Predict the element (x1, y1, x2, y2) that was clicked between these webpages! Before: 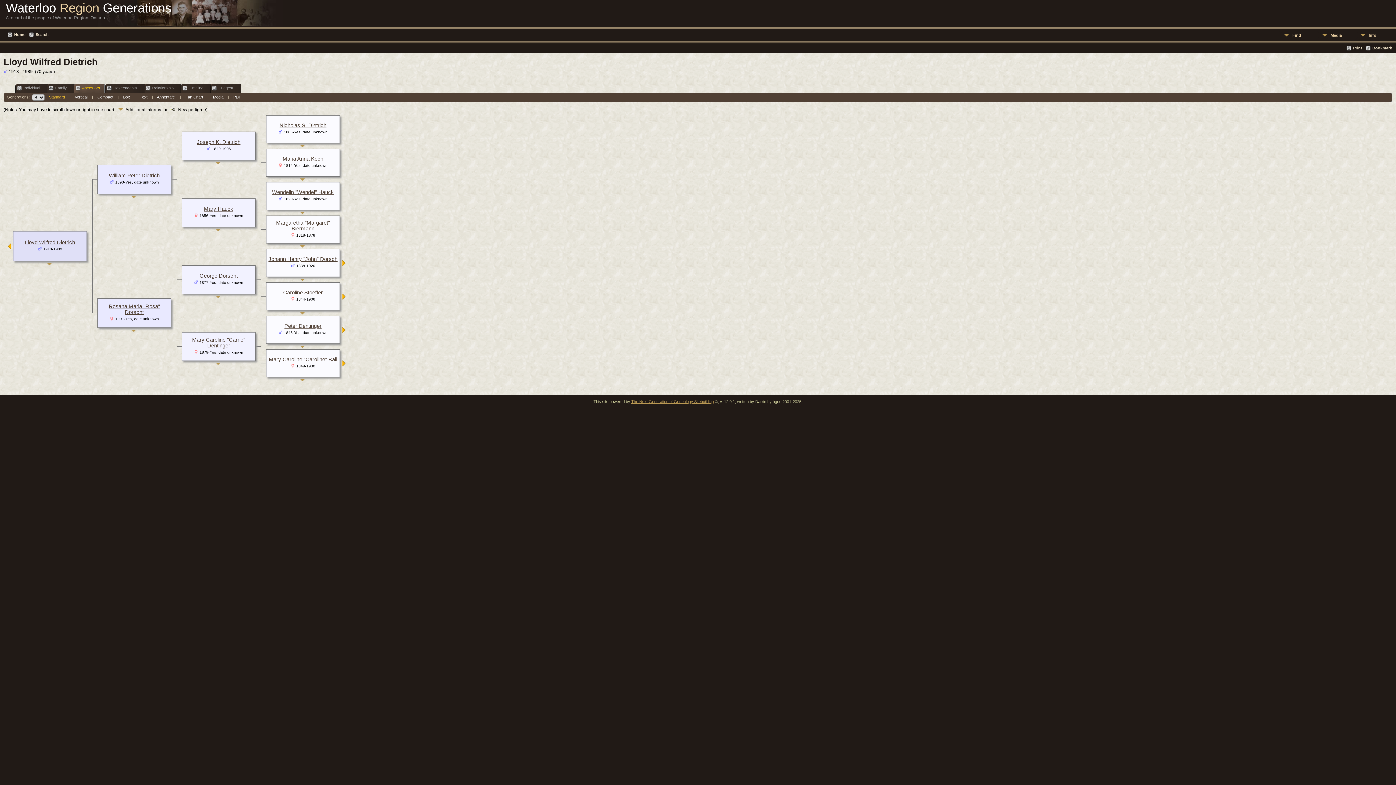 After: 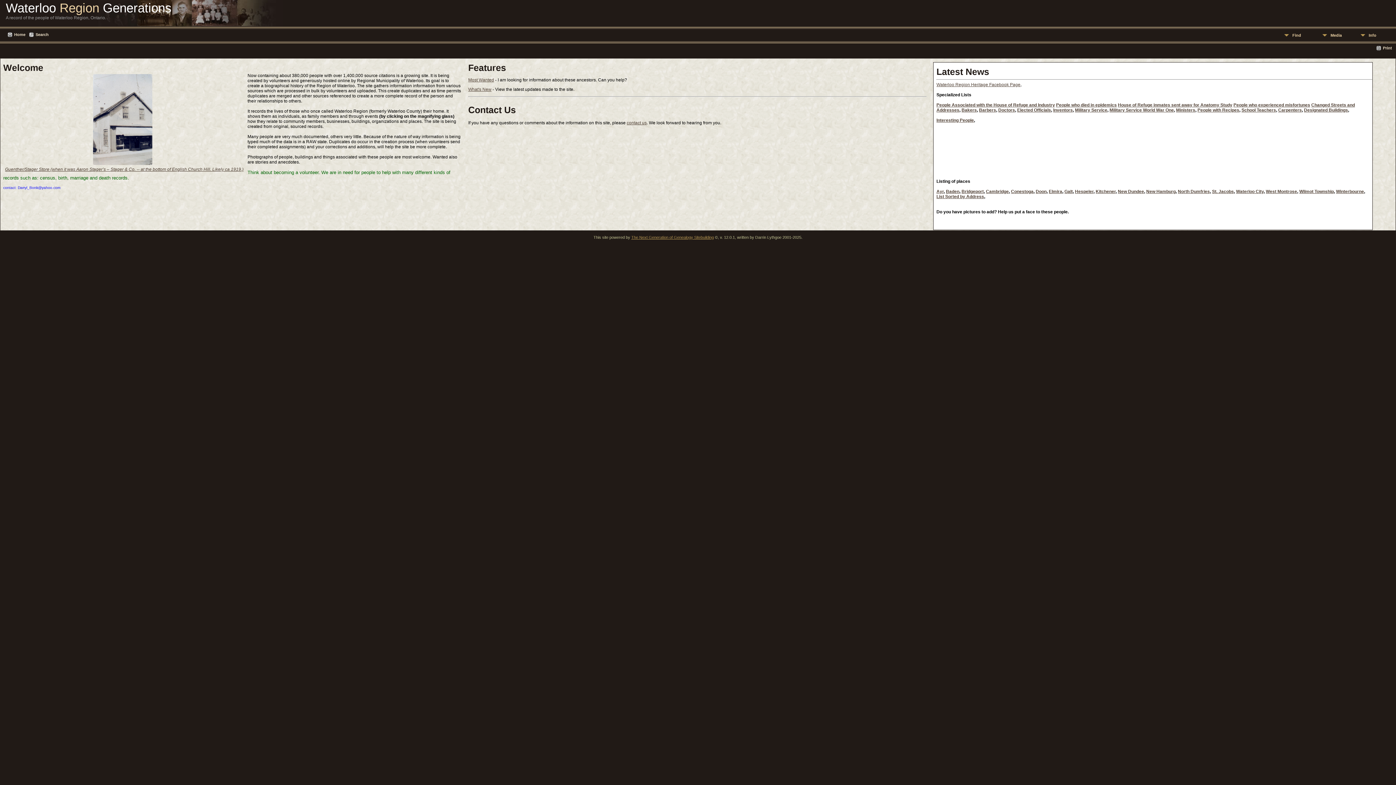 Action: bbox: (5, 8, 171, 13) label: Waterloo Region Generations